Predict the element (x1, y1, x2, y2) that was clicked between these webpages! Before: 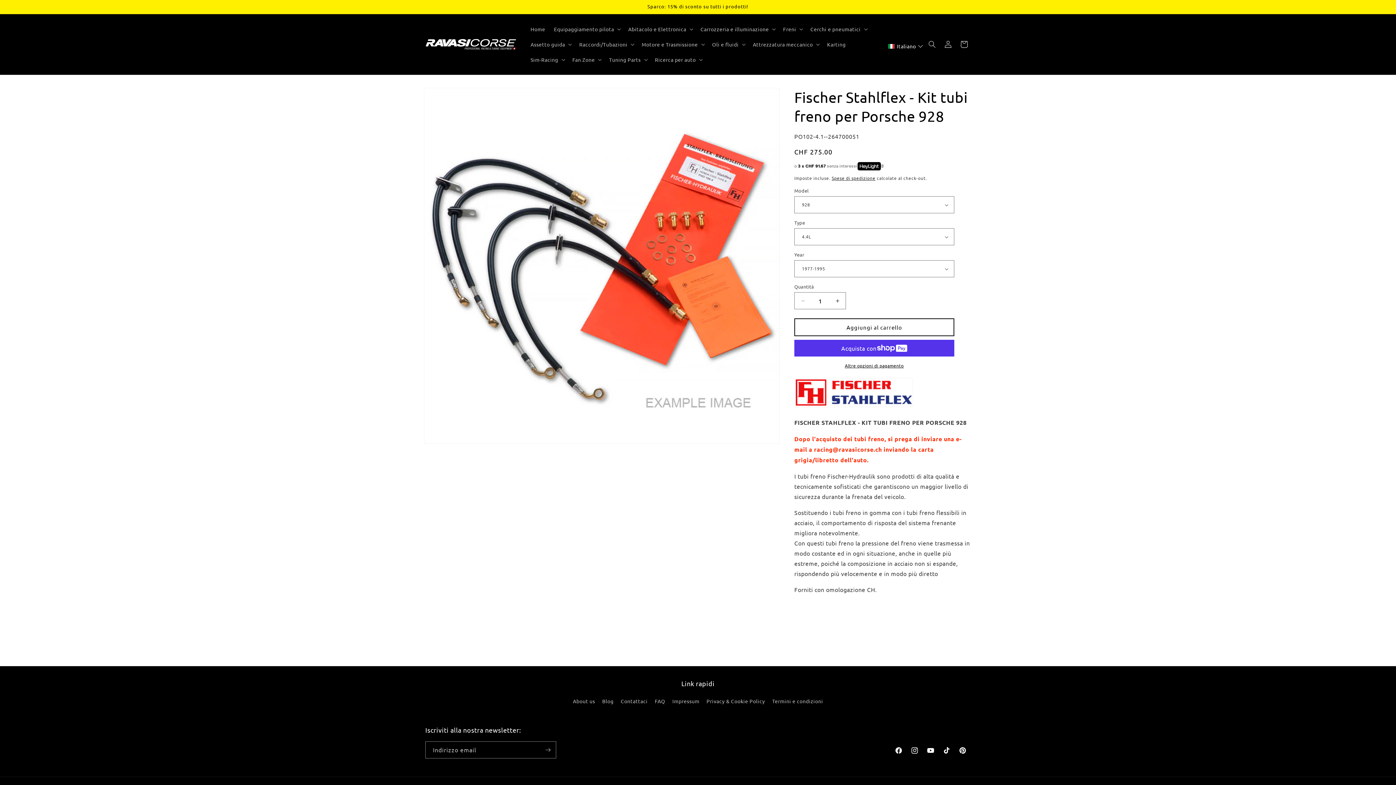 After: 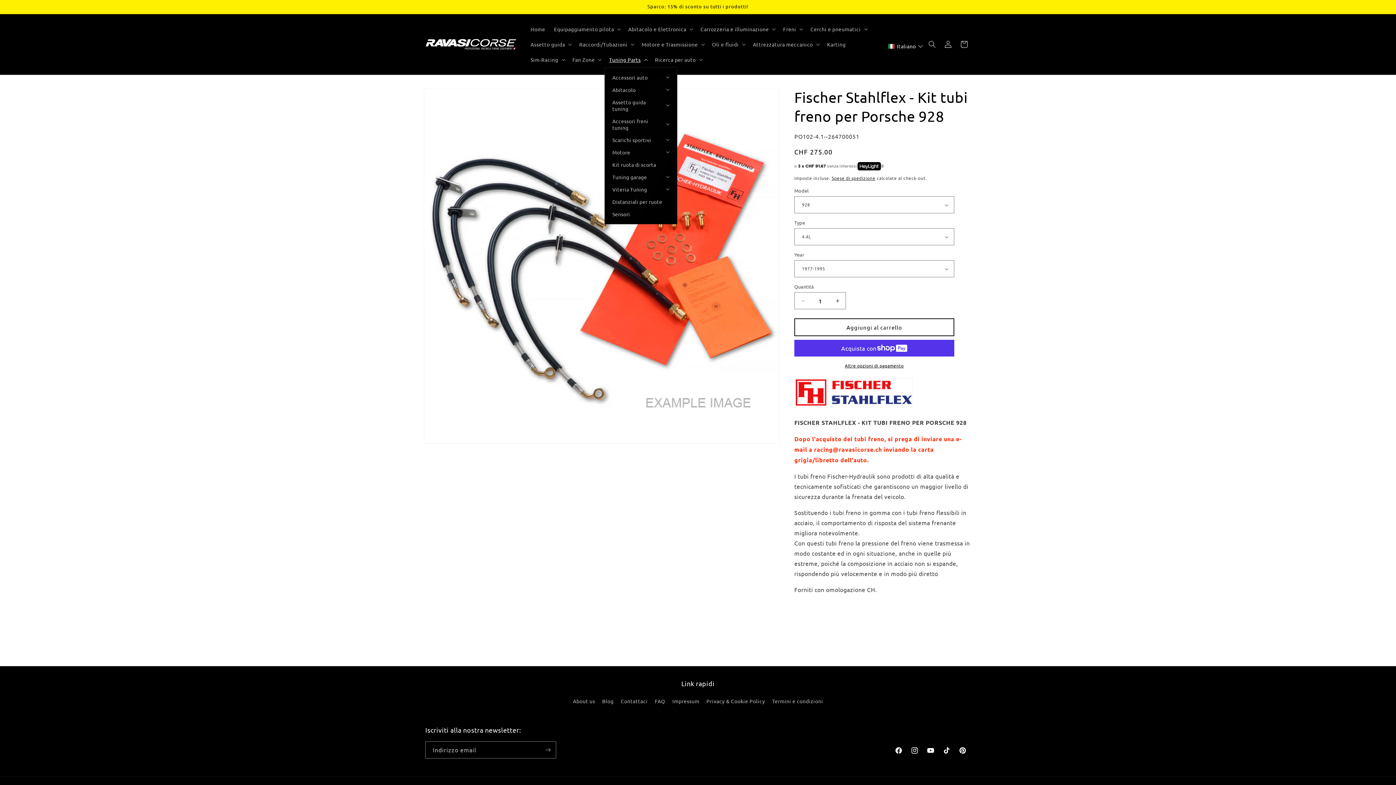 Action: bbox: (604, 52, 650, 67) label: Tuning Parts